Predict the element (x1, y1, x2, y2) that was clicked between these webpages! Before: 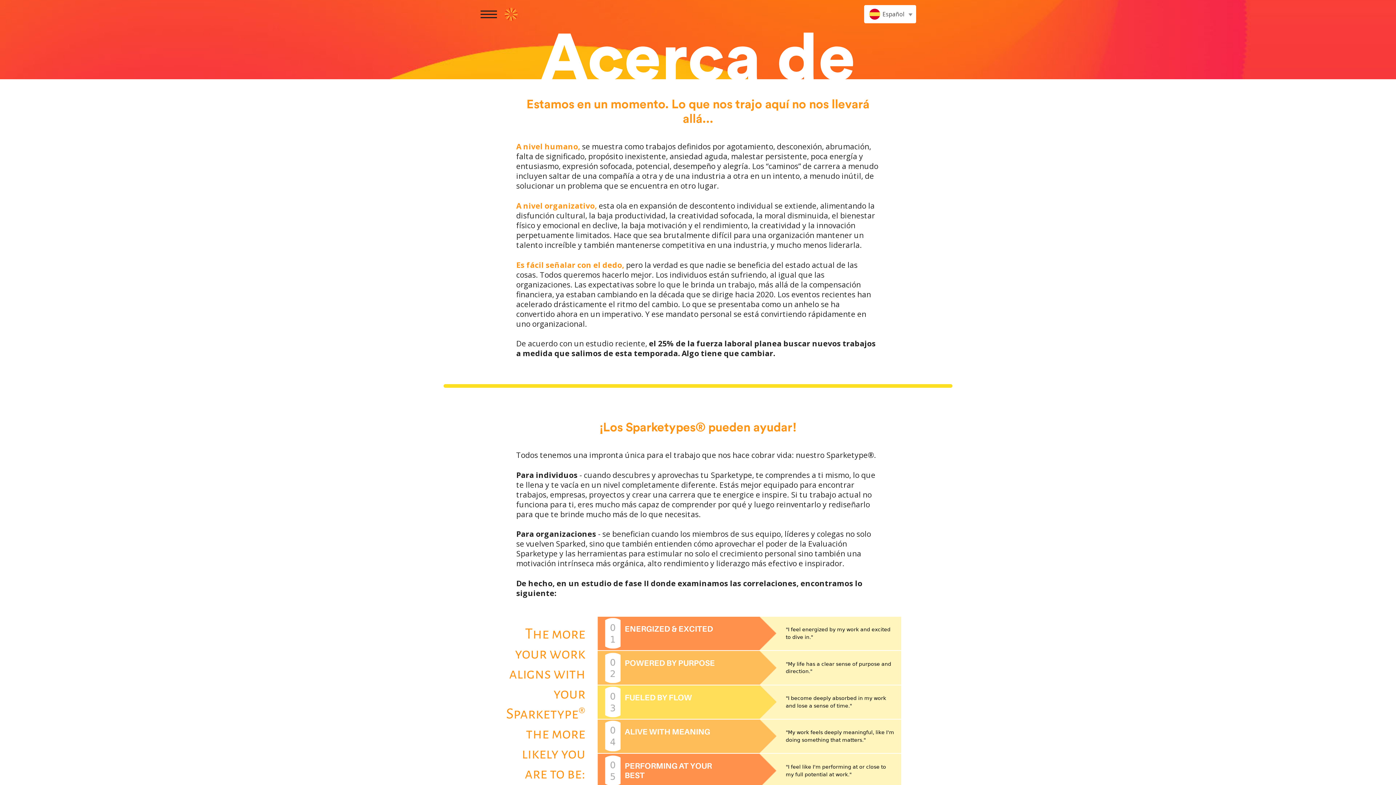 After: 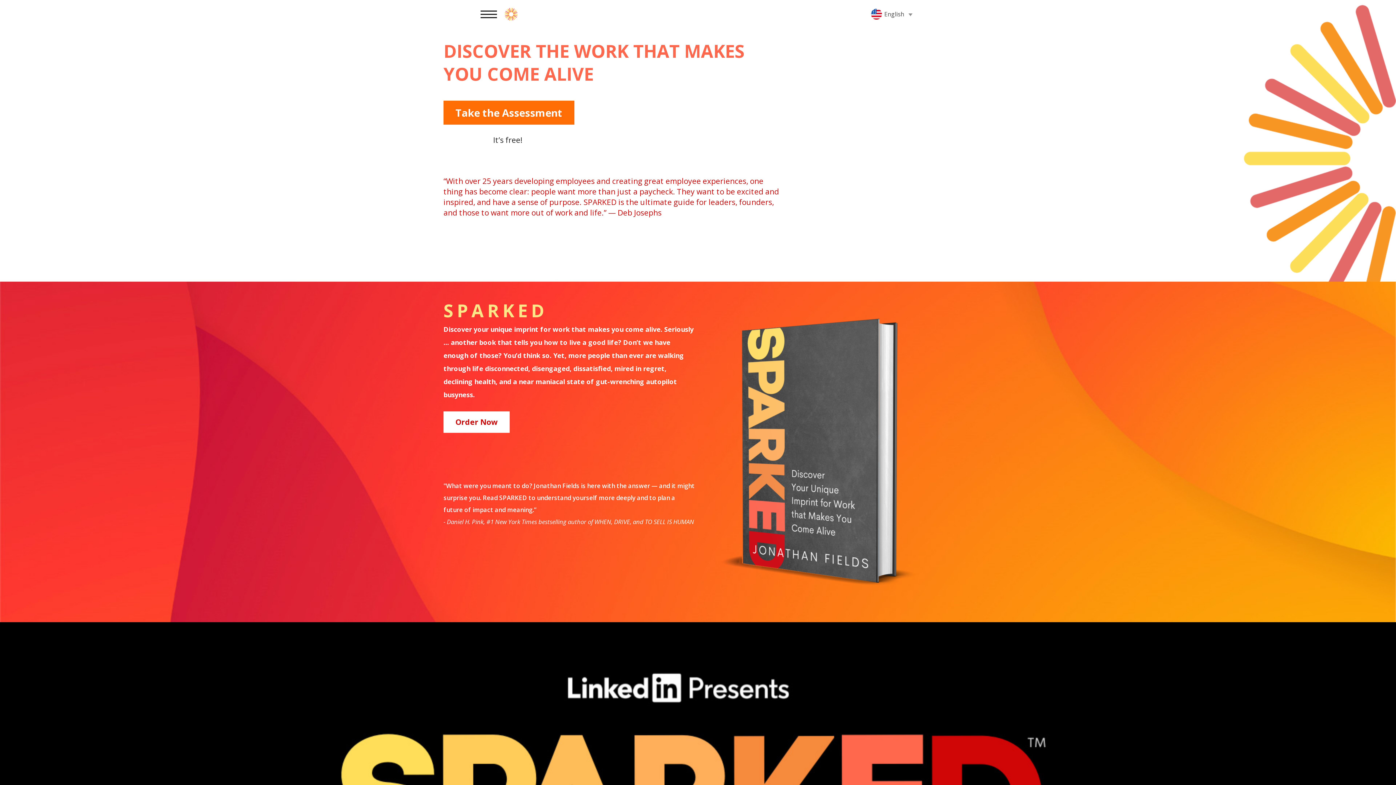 Action: bbox: (504, 7, 517, 21)